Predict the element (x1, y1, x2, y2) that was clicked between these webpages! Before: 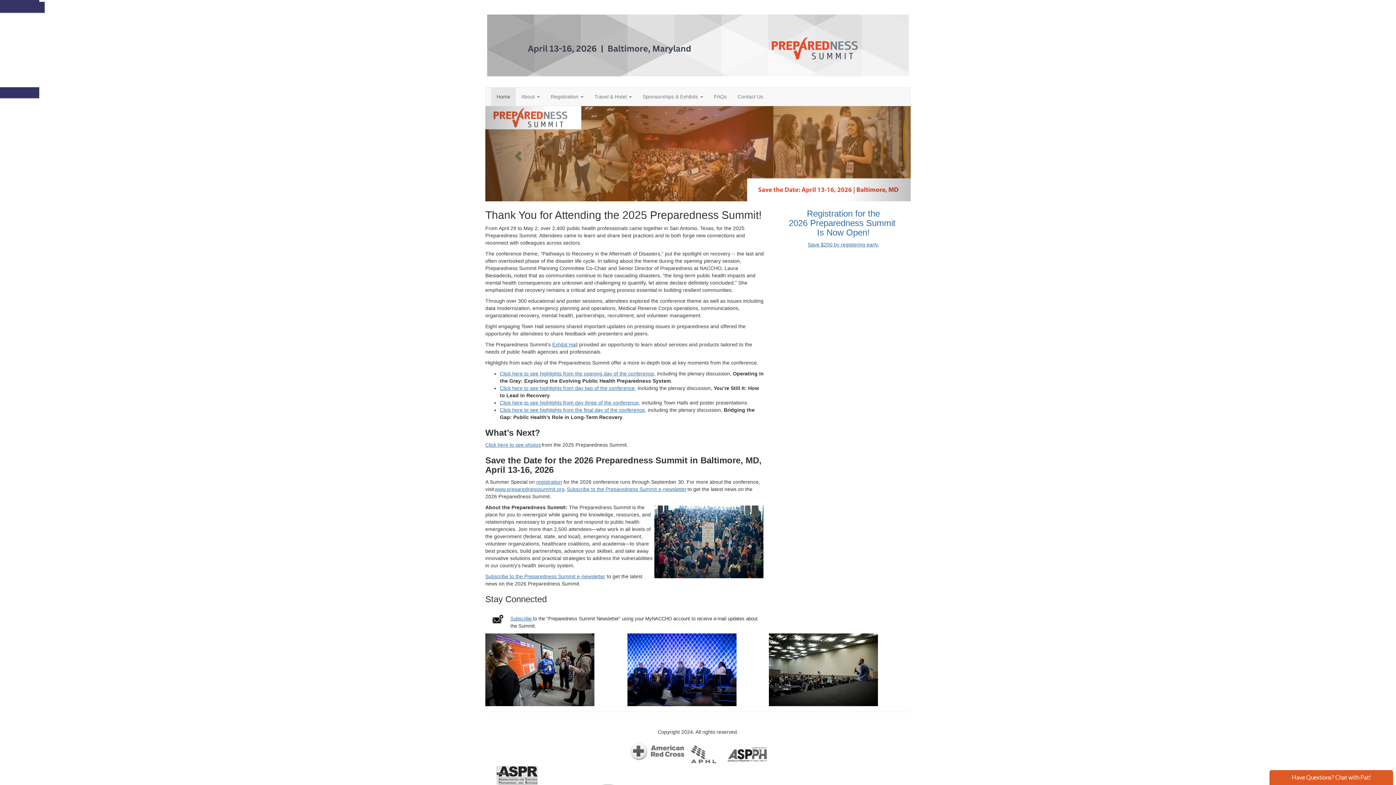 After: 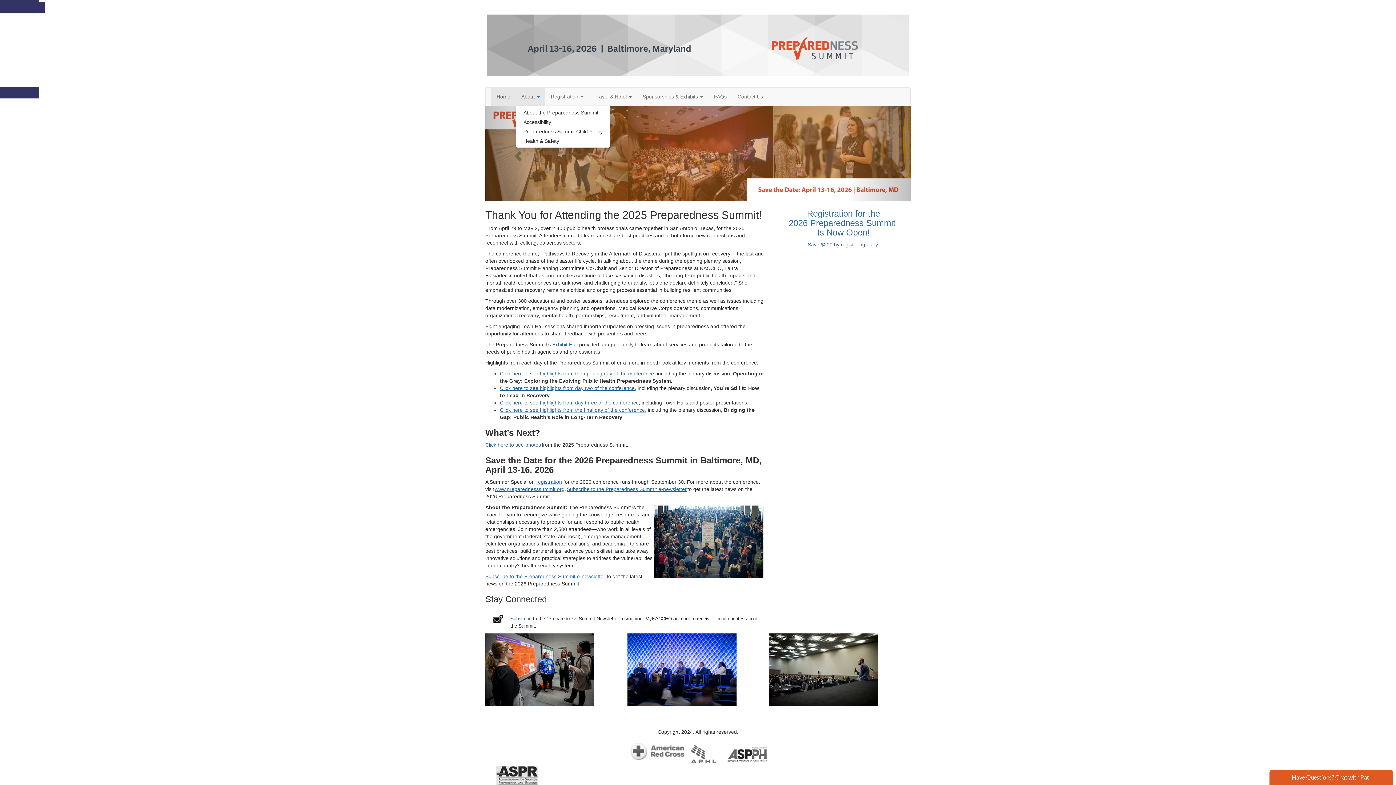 Action: label: About  bbox: (516, 87, 545, 105)